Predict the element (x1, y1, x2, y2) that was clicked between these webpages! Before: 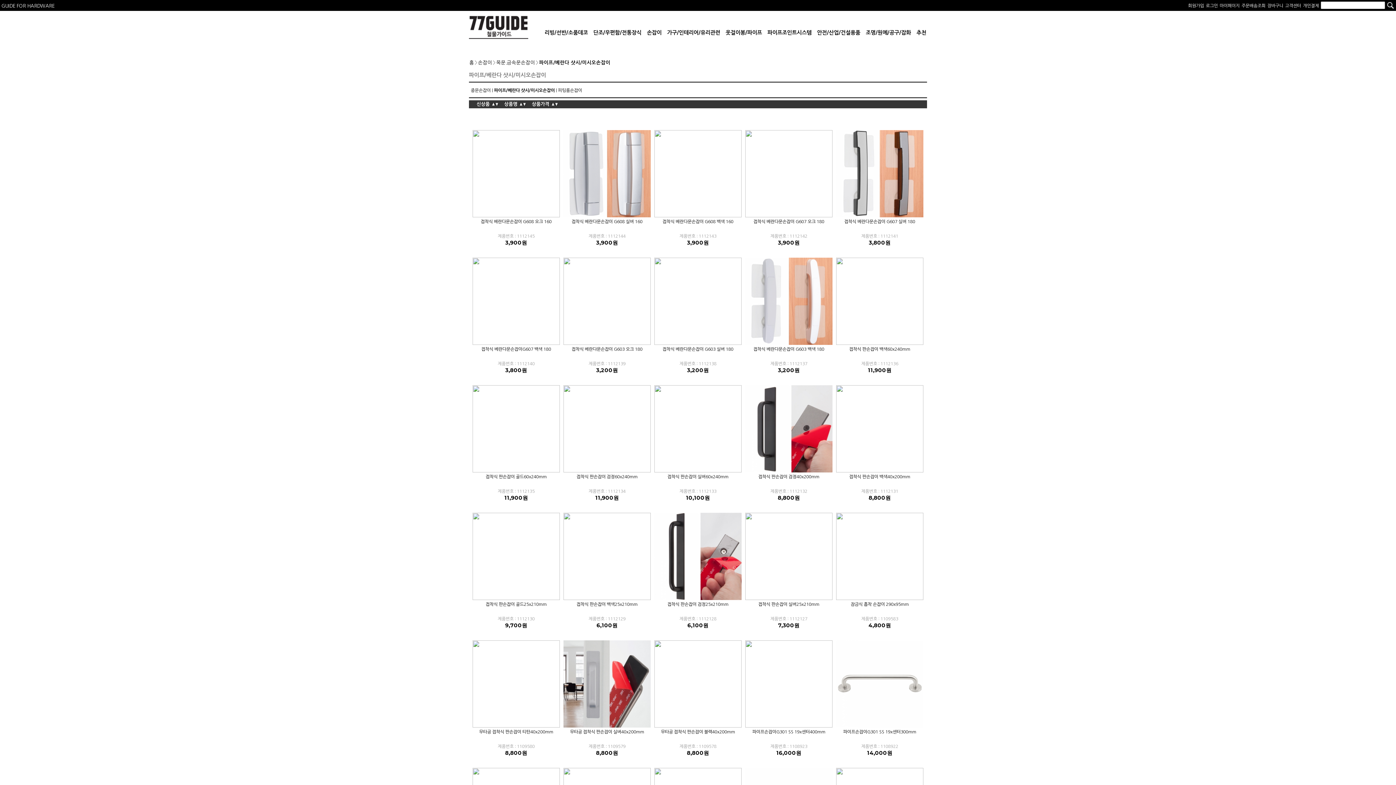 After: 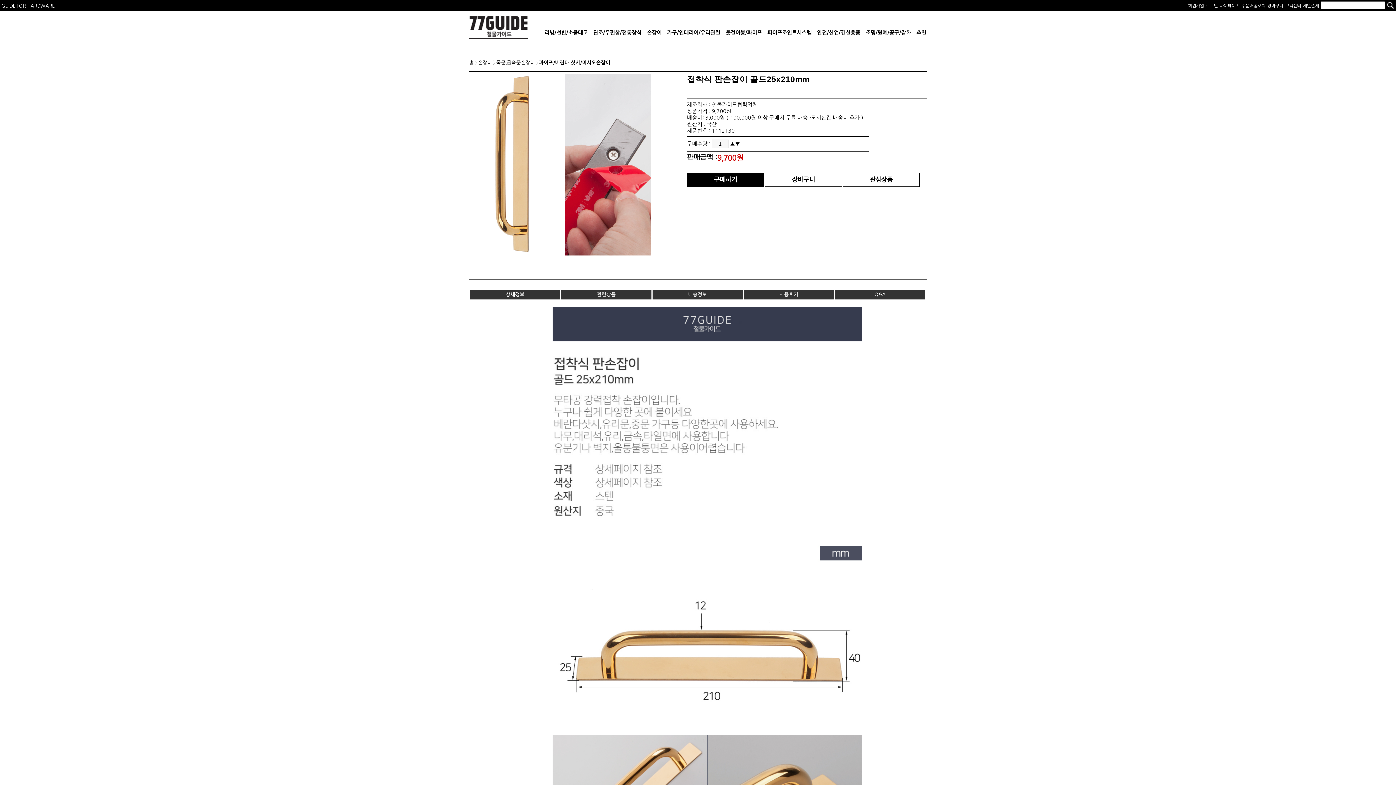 Action: bbox: (472, 596, 560, 601)